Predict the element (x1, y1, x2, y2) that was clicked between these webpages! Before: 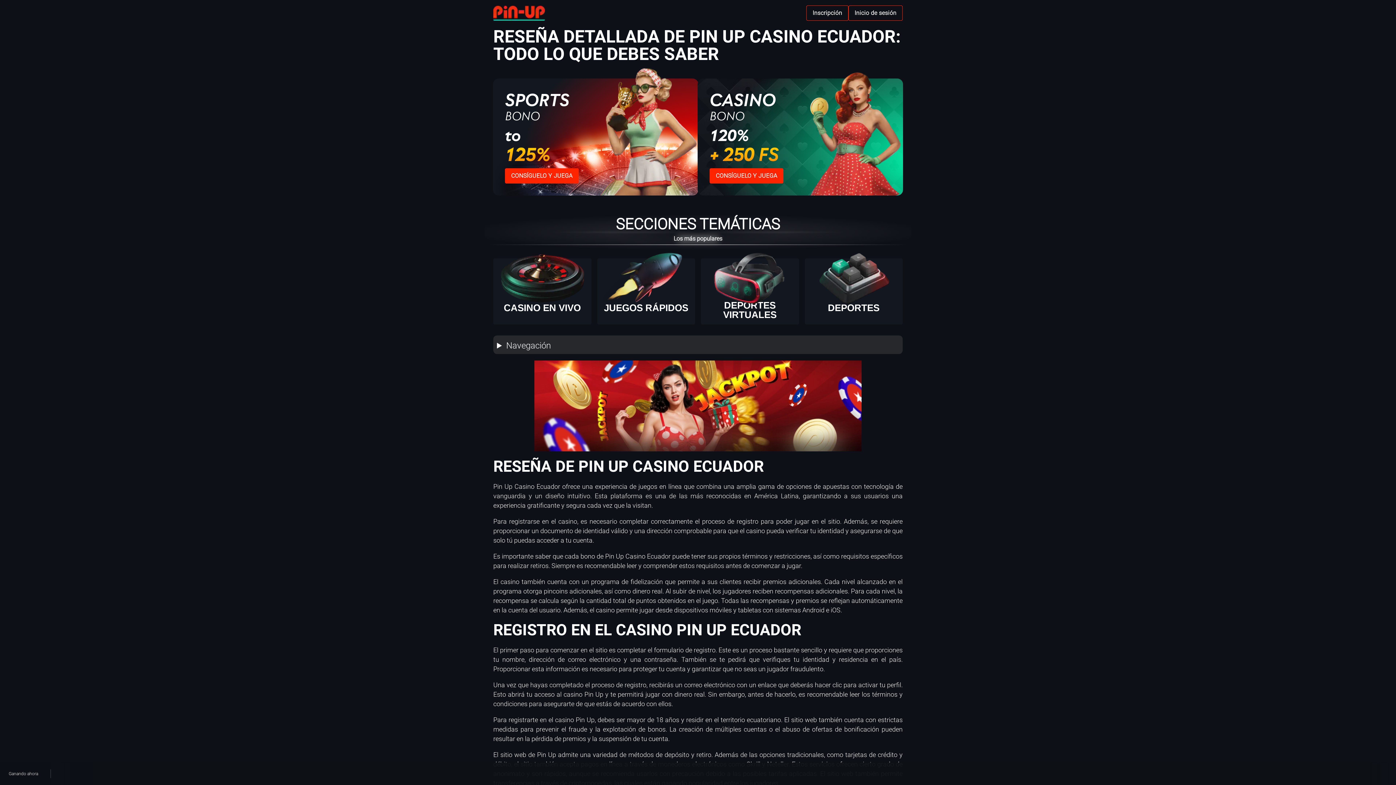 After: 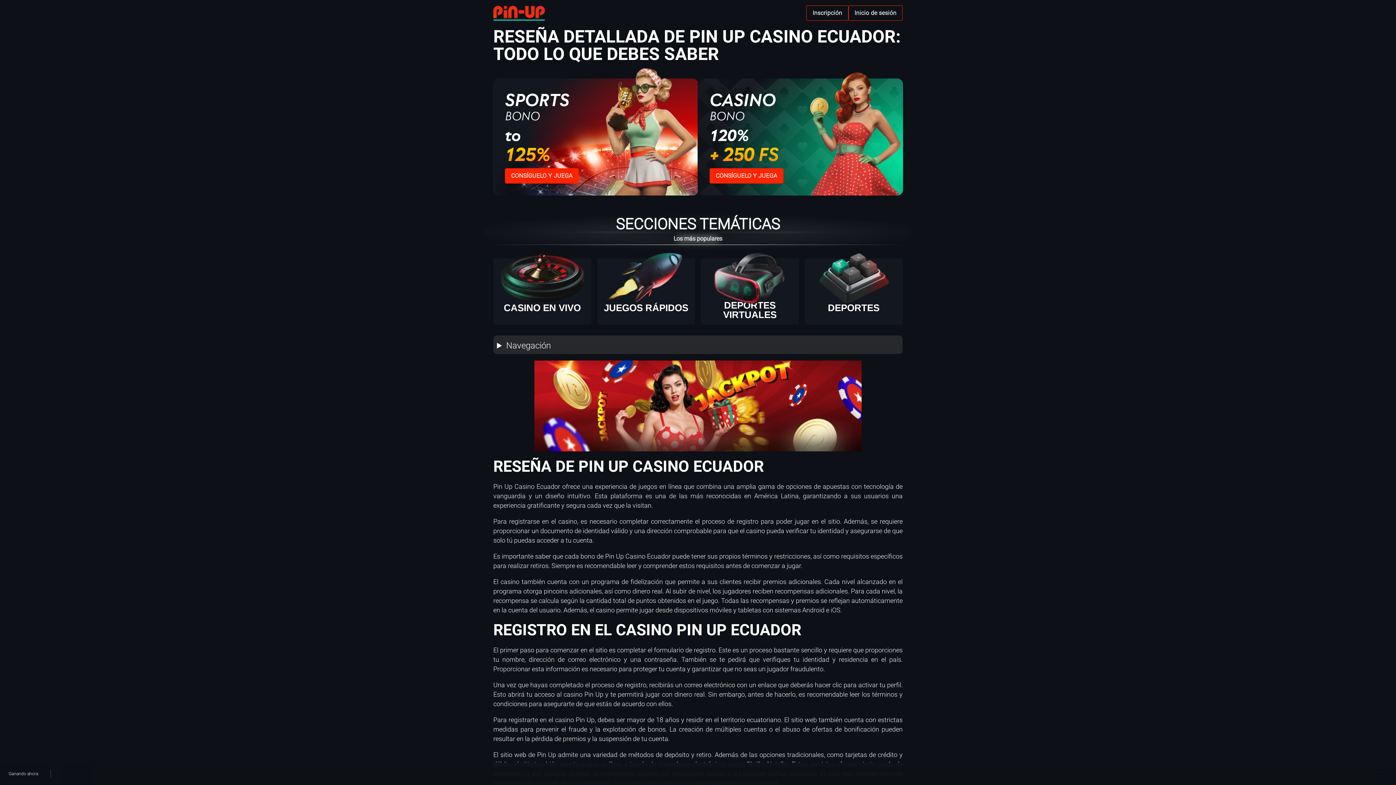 Action: bbox: (493, 3, 545, 22)